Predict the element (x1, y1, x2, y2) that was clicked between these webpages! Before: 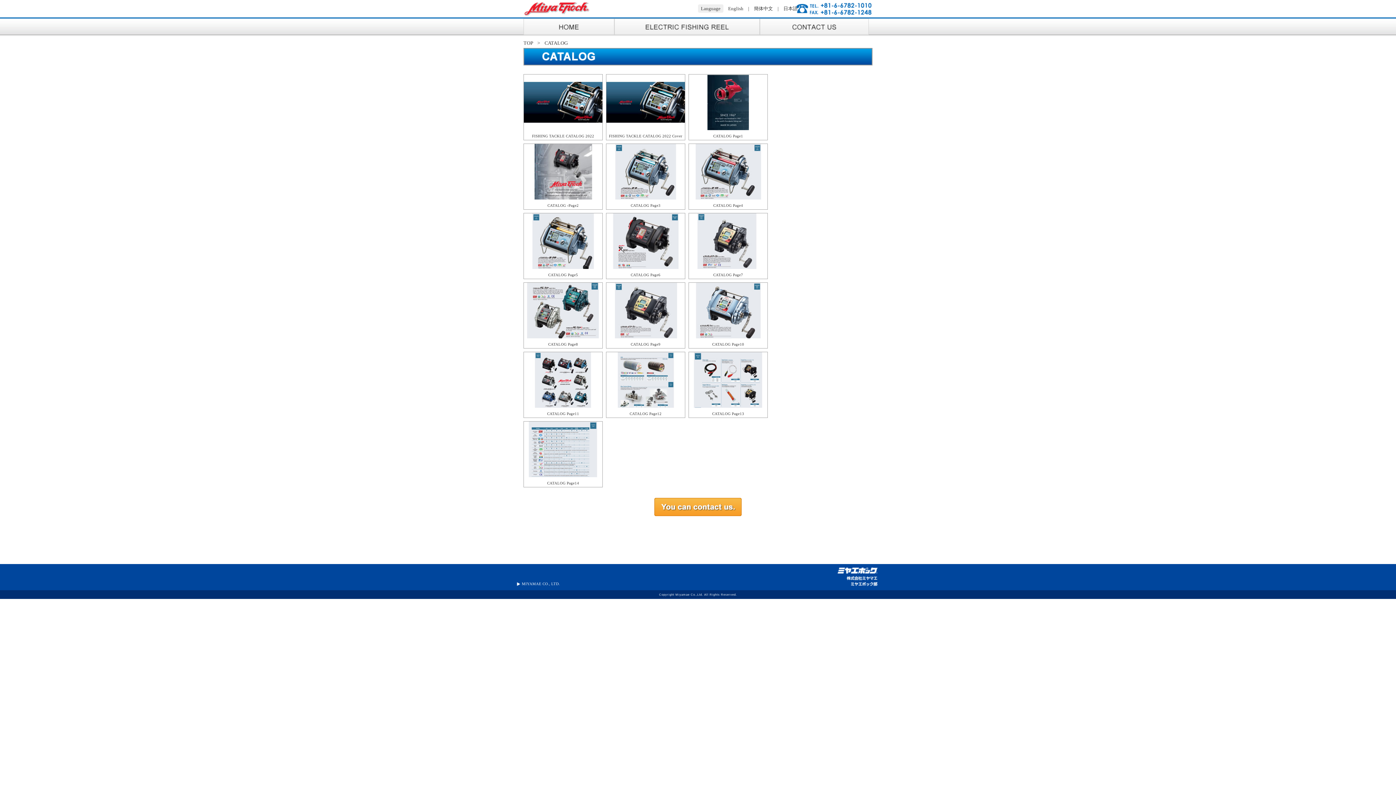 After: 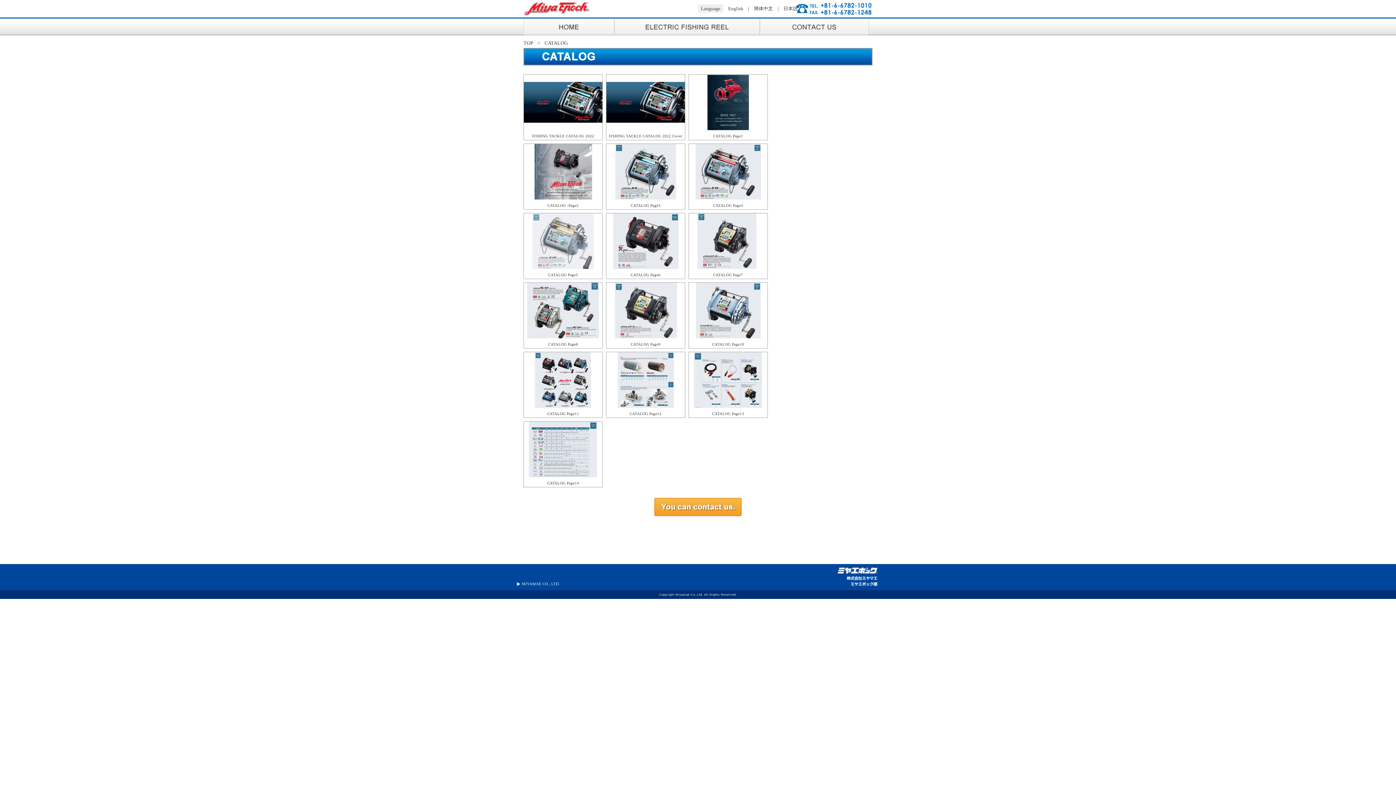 Action: bbox: (524, 261, 602, 266)